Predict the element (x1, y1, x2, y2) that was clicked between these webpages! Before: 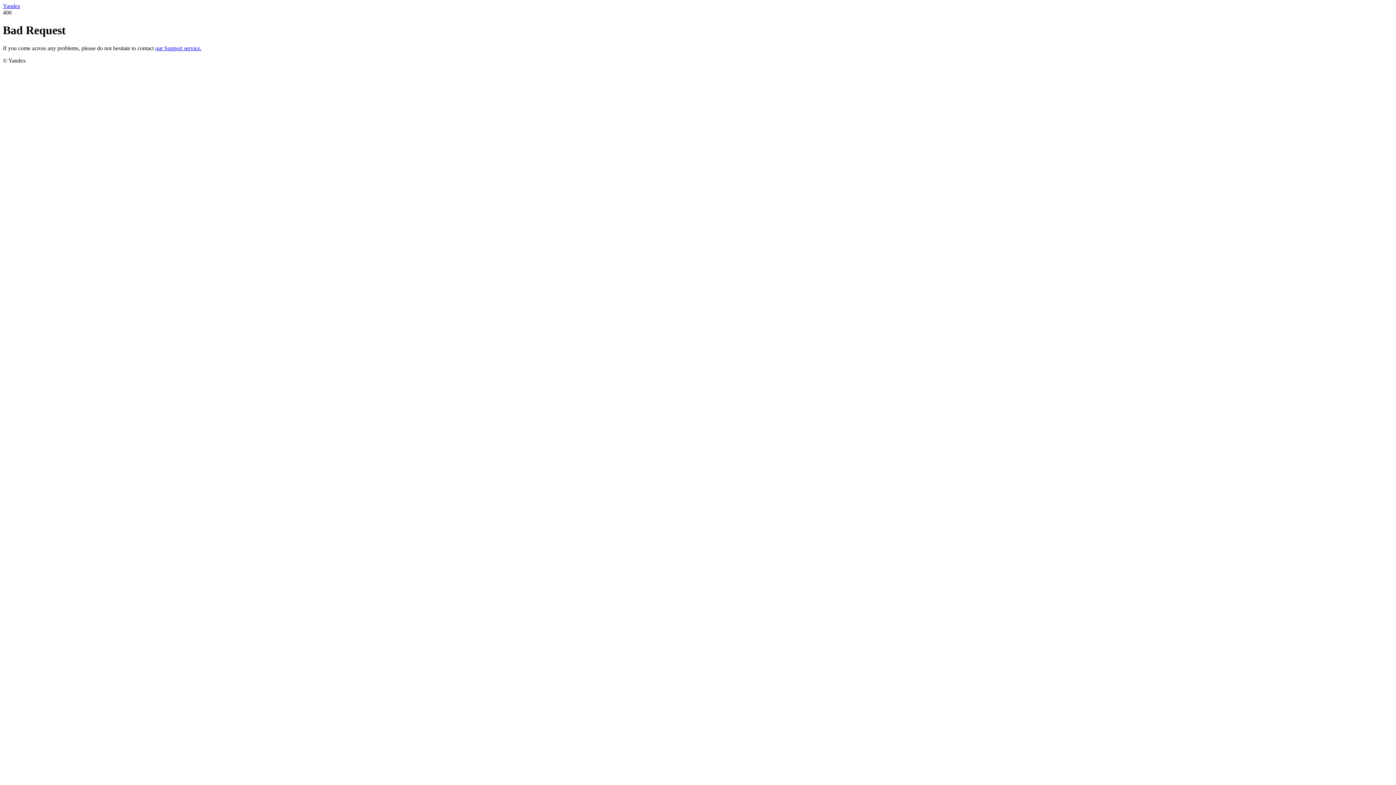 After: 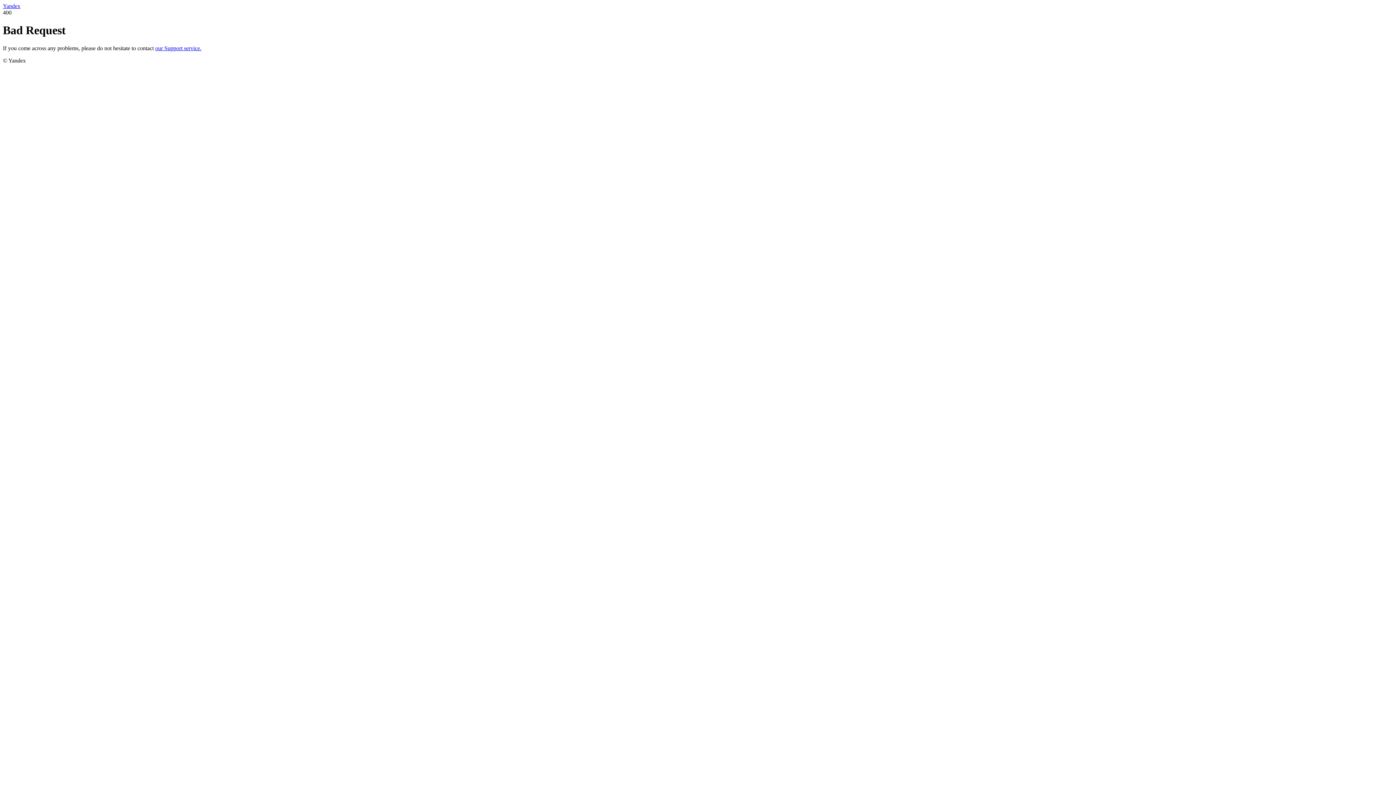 Action: label: Yandex bbox: (2, 2, 20, 9)